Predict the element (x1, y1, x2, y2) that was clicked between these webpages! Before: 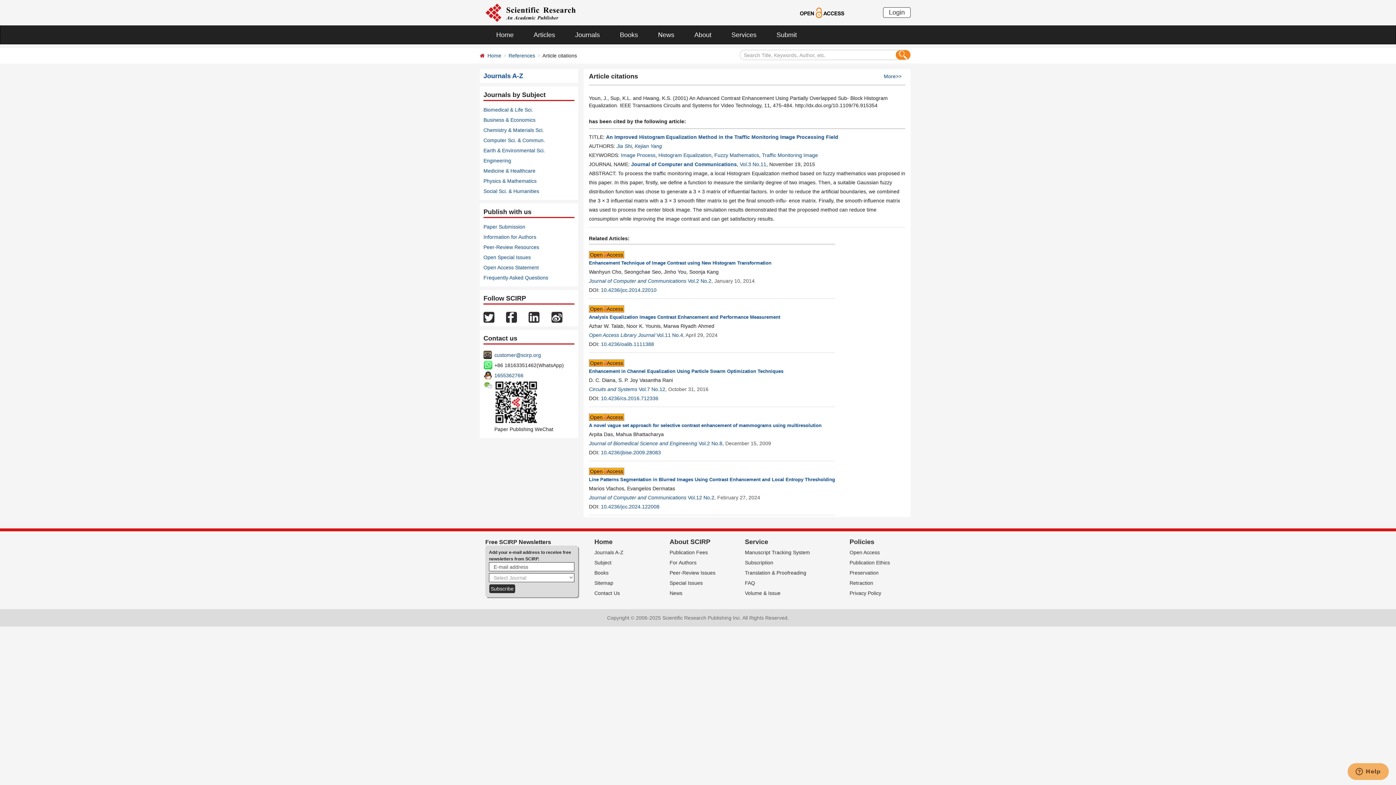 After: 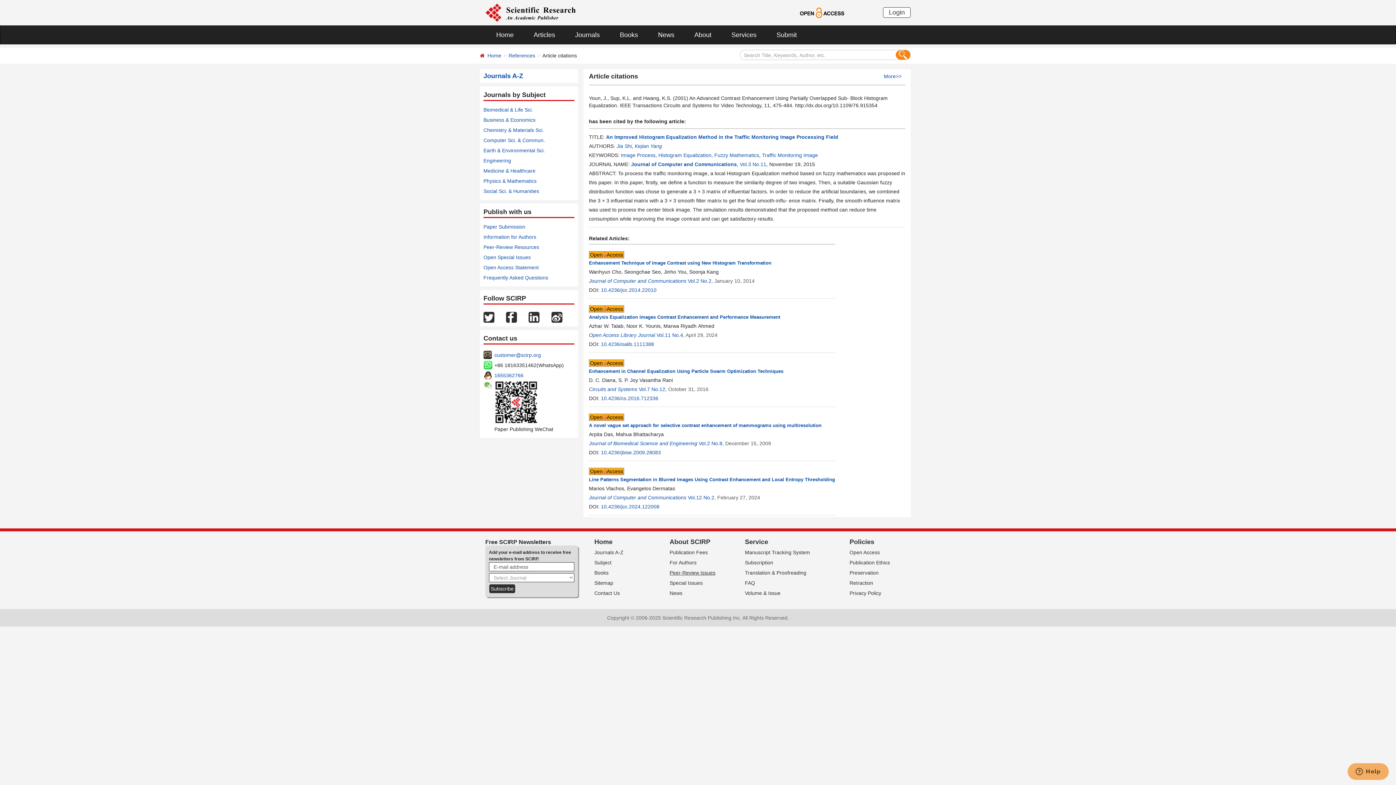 Action: label: Peer-Review Issues bbox: (669, 570, 715, 576)